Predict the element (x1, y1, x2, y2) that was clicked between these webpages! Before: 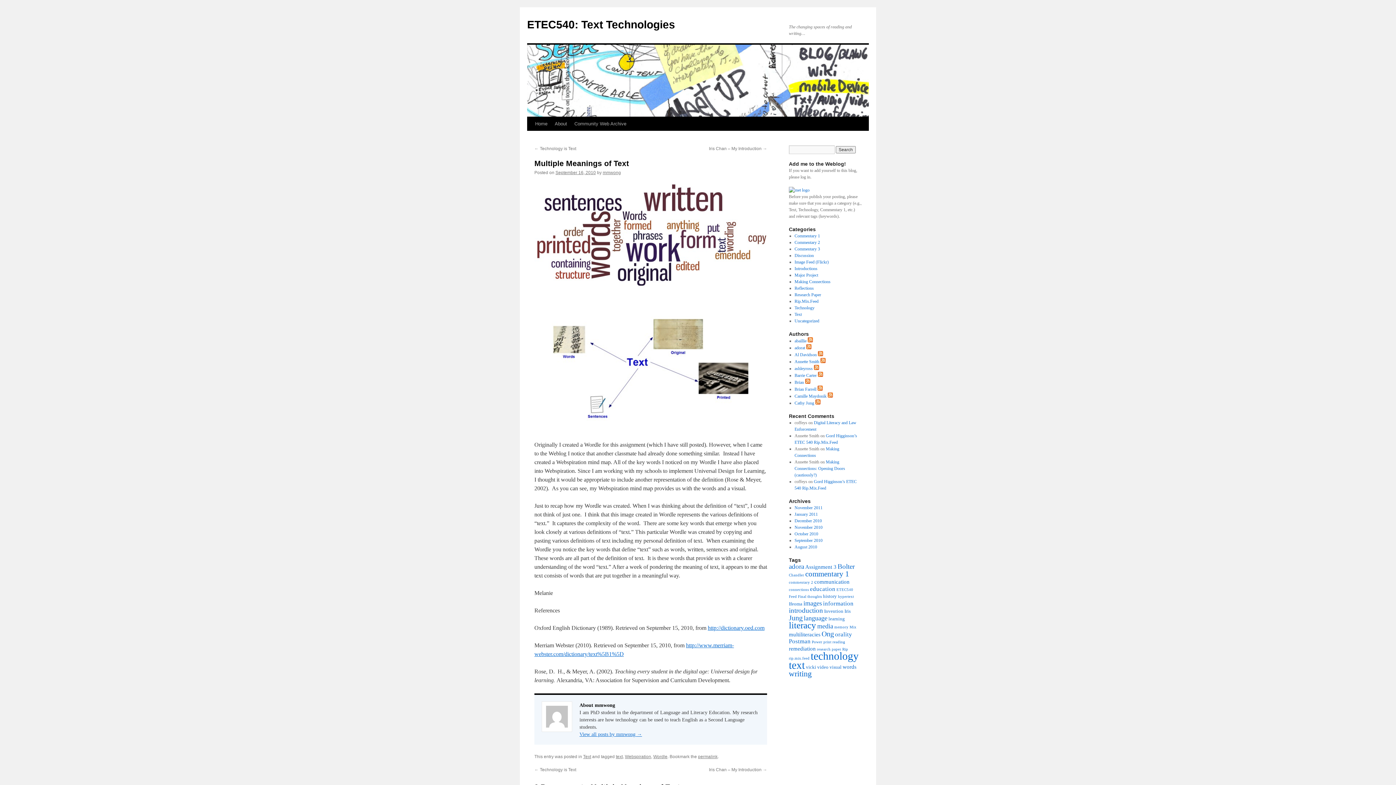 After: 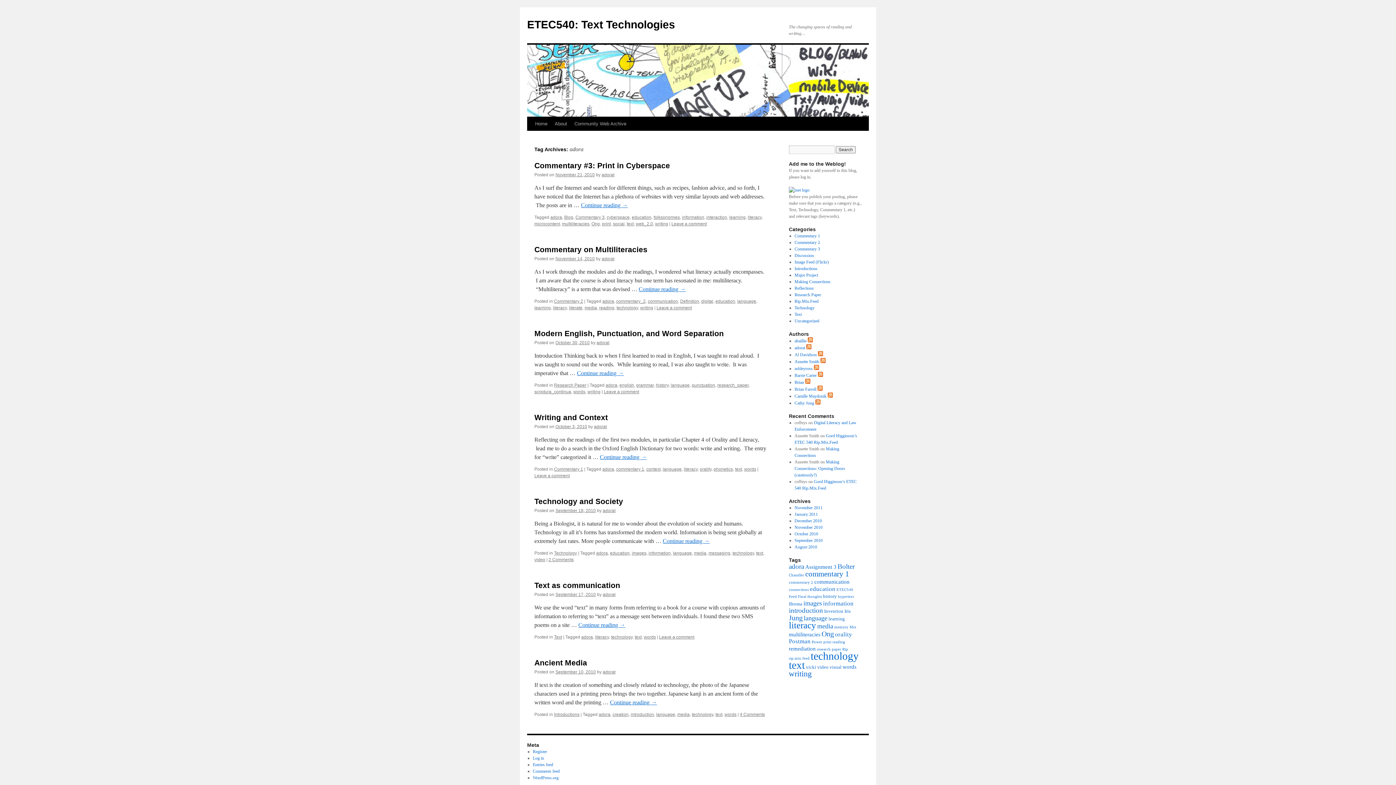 Action: label: adora (7 items) bbox: (789, 562, 804, 570)